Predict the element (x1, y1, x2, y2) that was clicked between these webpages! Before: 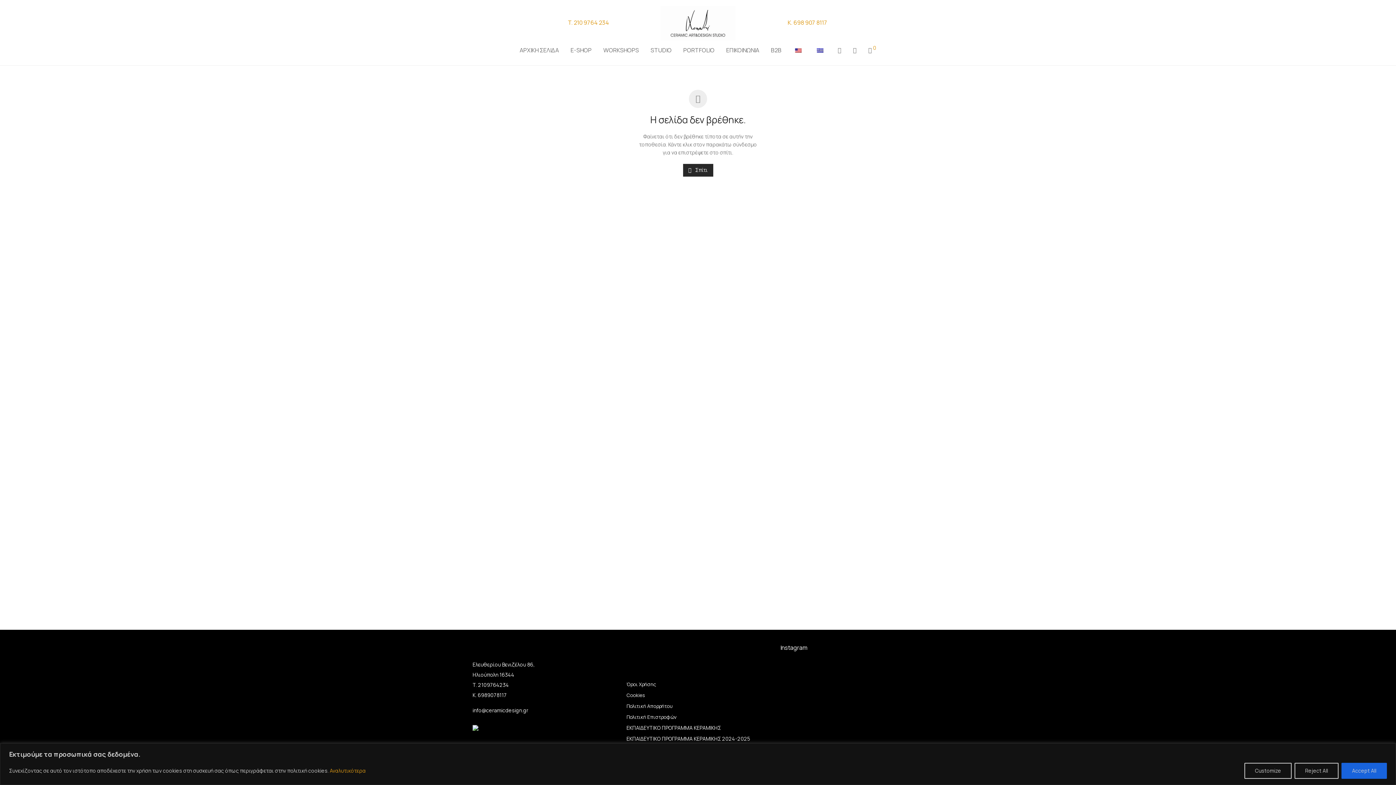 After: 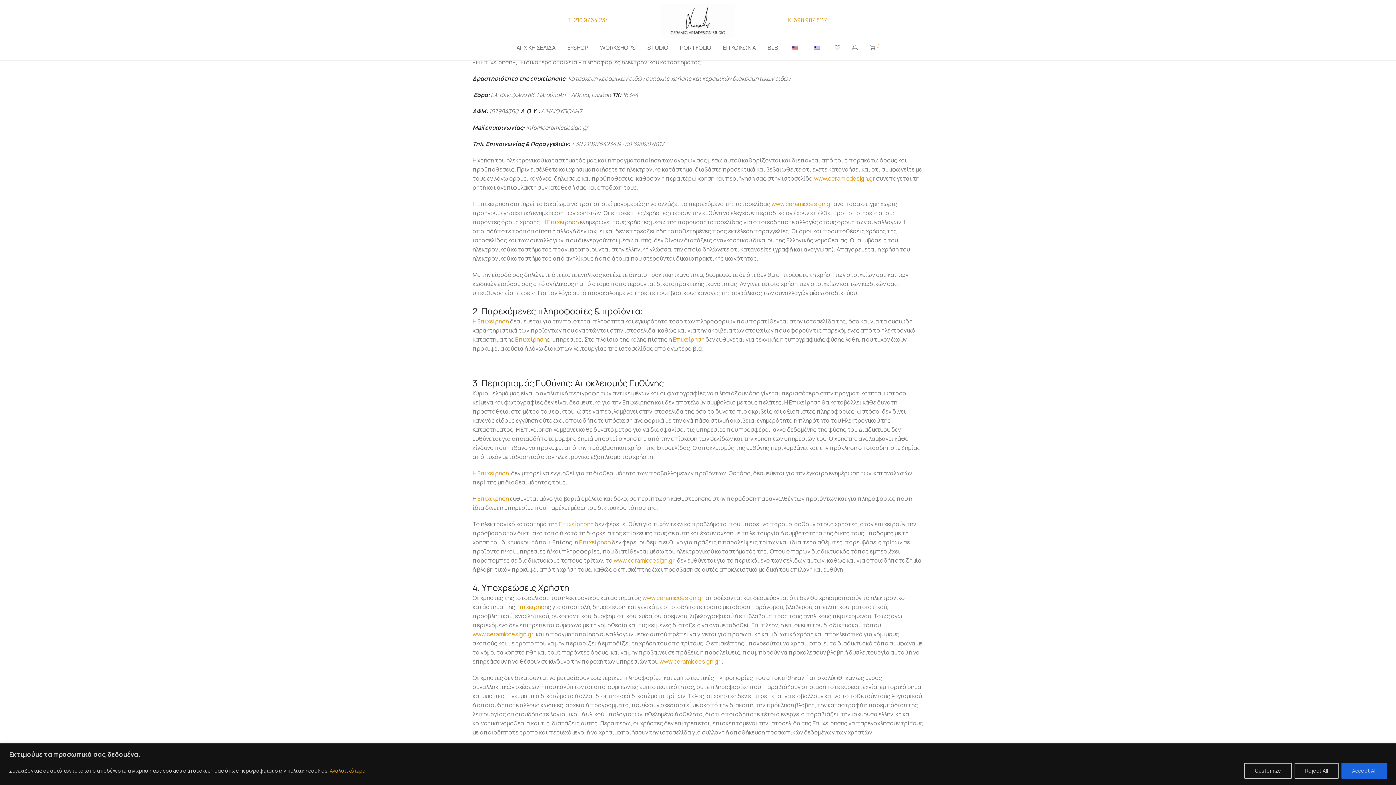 Action: label: Όροι Χρήσης bbox: (626, 681, 656, 687)